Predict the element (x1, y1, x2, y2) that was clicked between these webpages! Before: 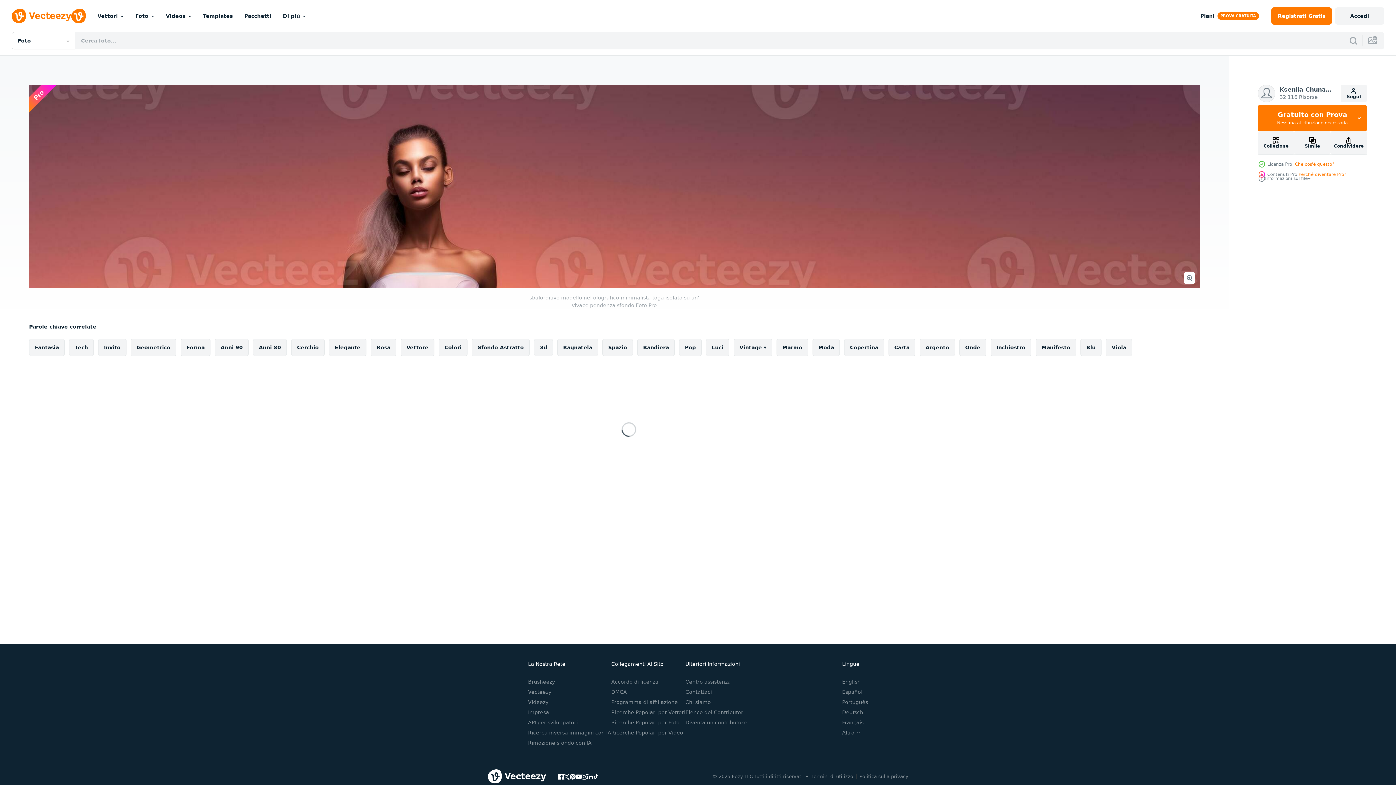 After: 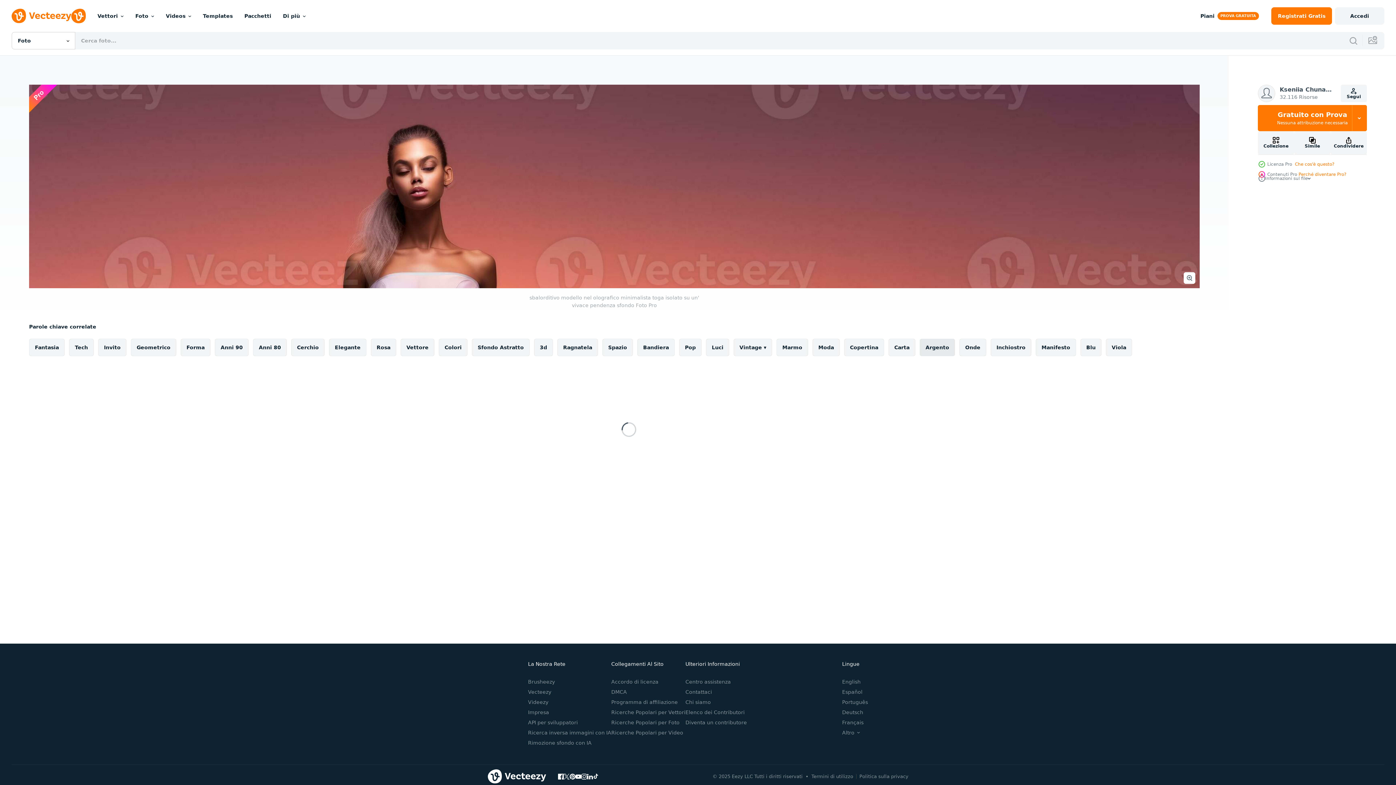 Action: bbox: (920, 338, 955, 356) label: Argento